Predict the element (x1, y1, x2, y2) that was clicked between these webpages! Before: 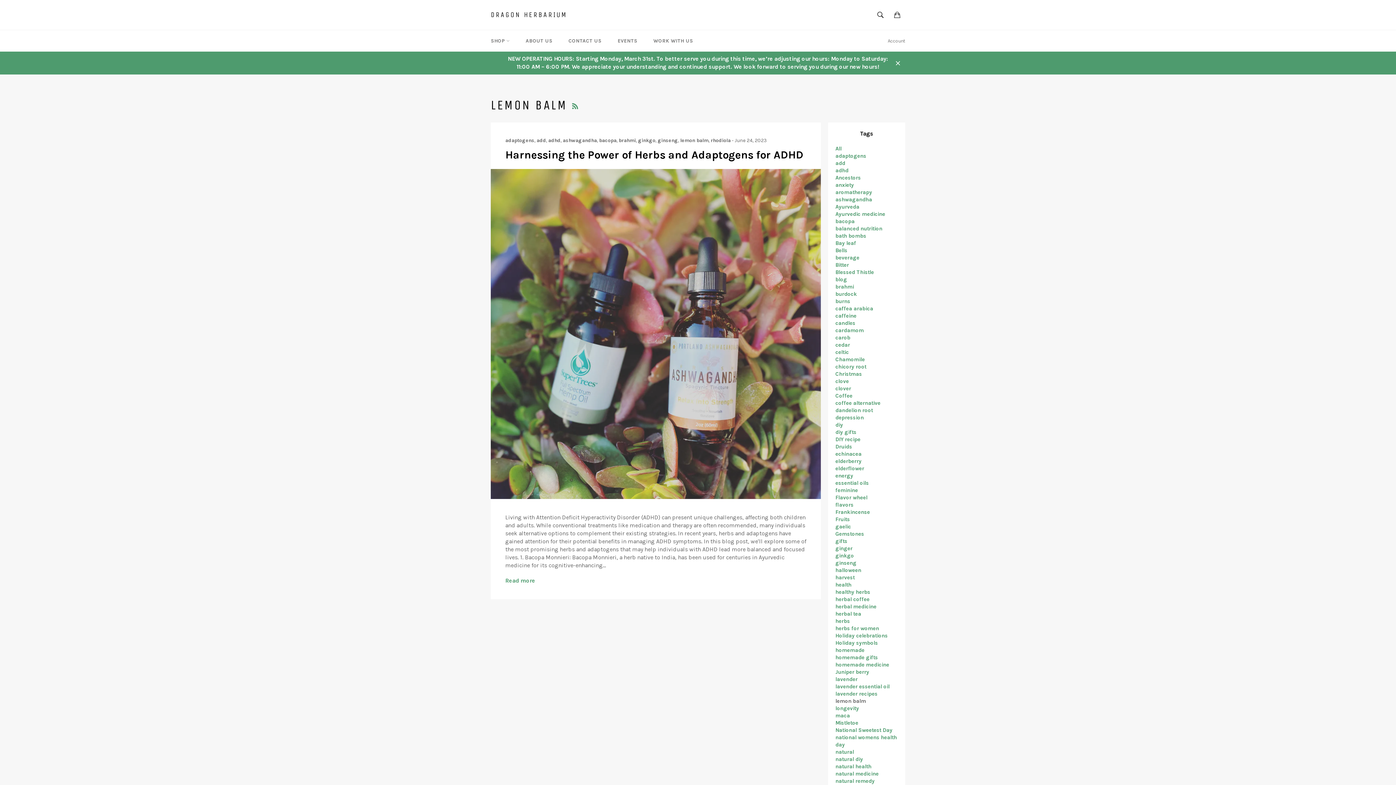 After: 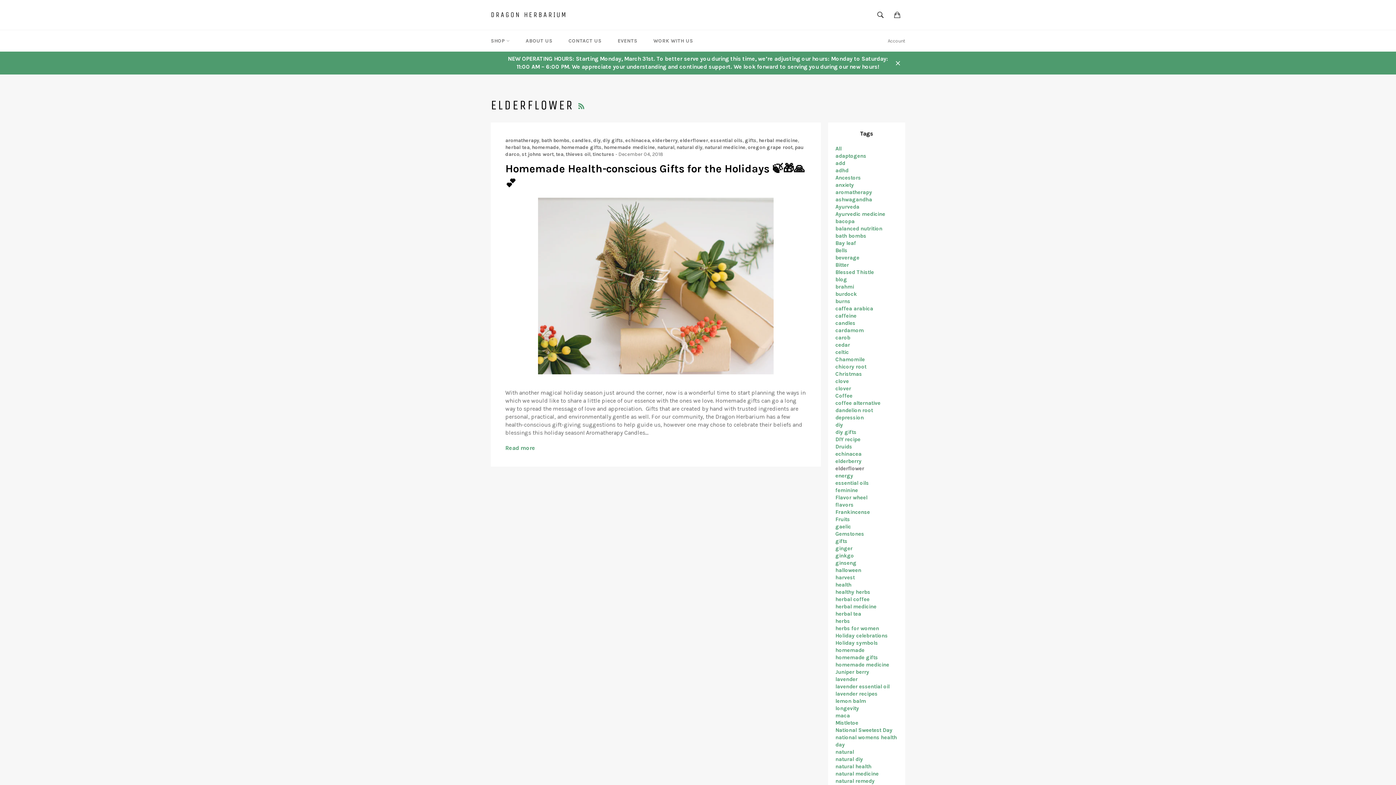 Action: label: elderflower bbox: (835, 465, 864, 471)